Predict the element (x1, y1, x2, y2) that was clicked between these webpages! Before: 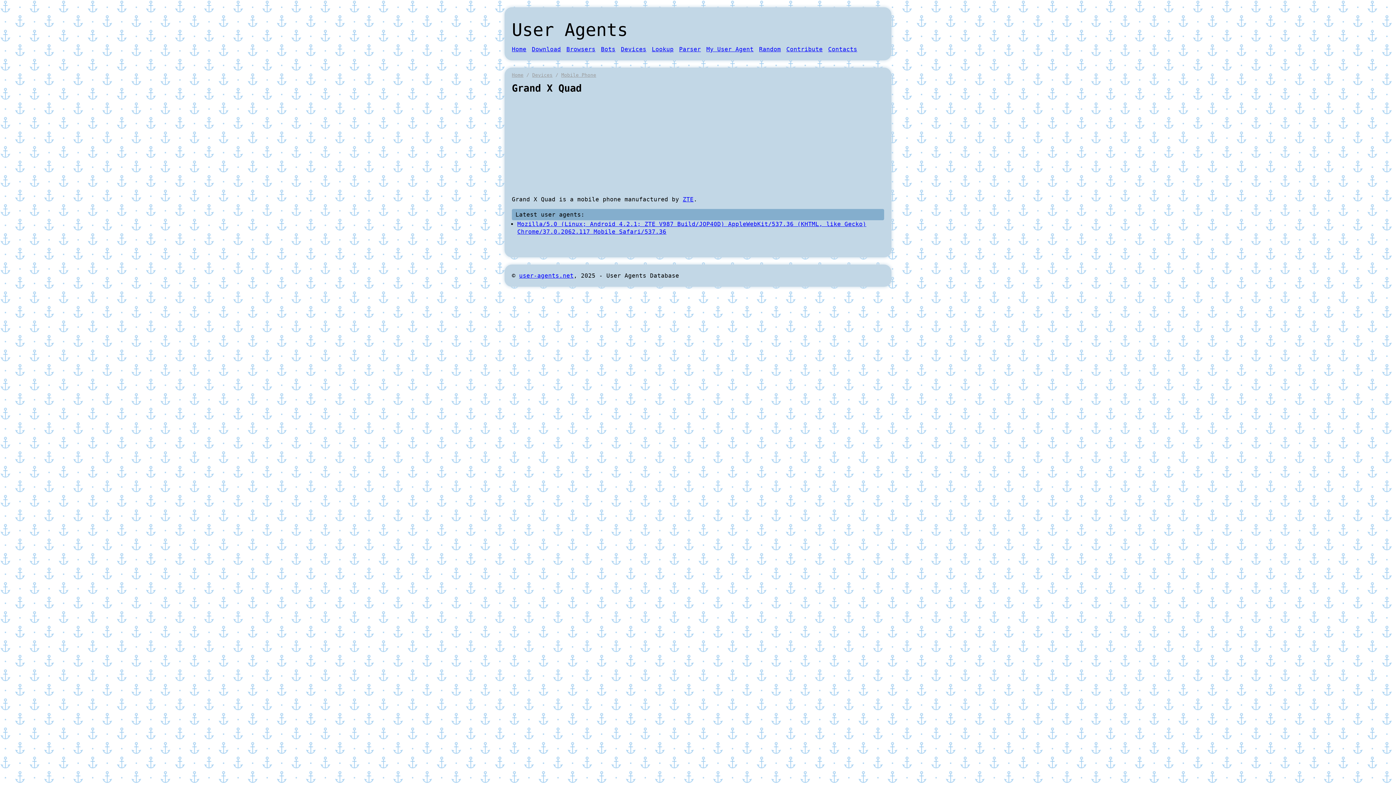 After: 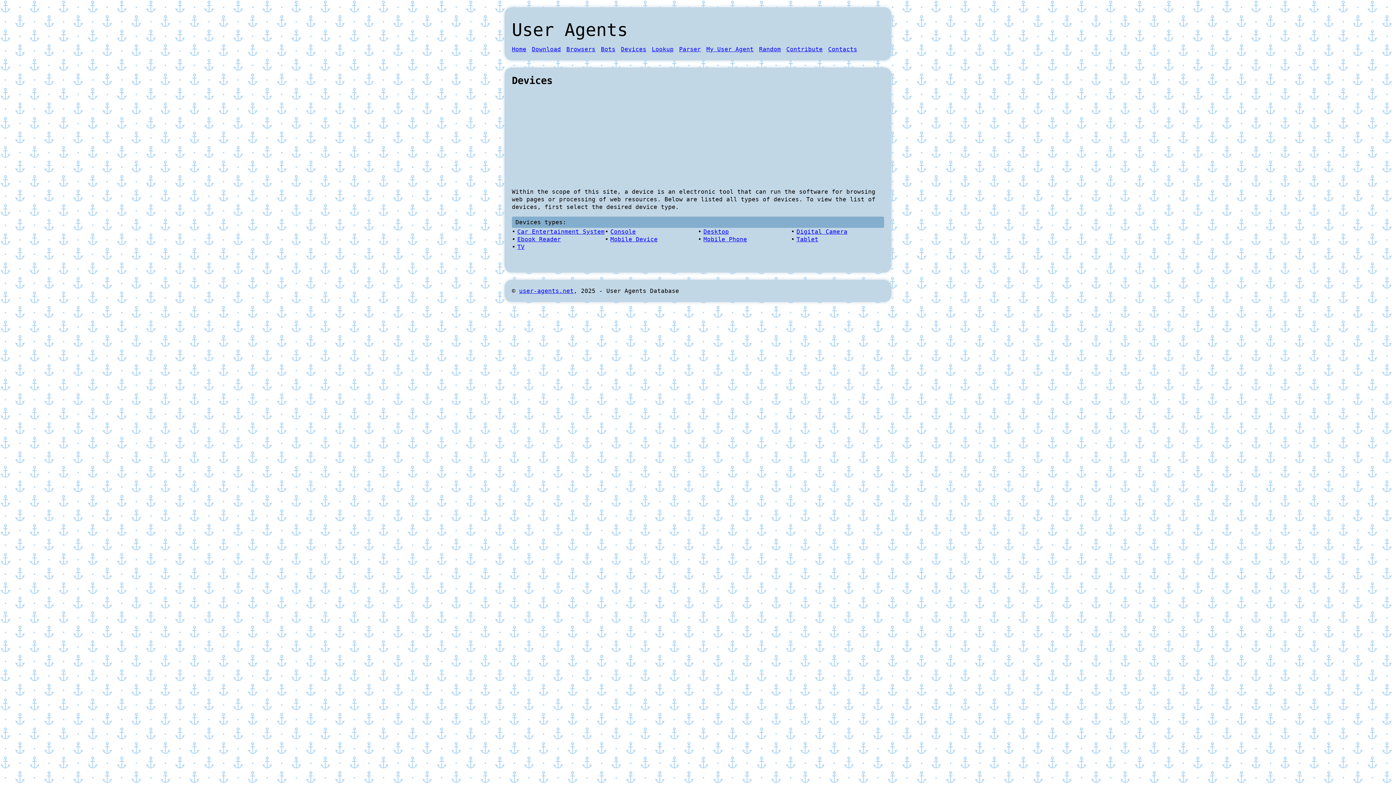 Action: label: Devices bbox: (532, 72, 552, 77)